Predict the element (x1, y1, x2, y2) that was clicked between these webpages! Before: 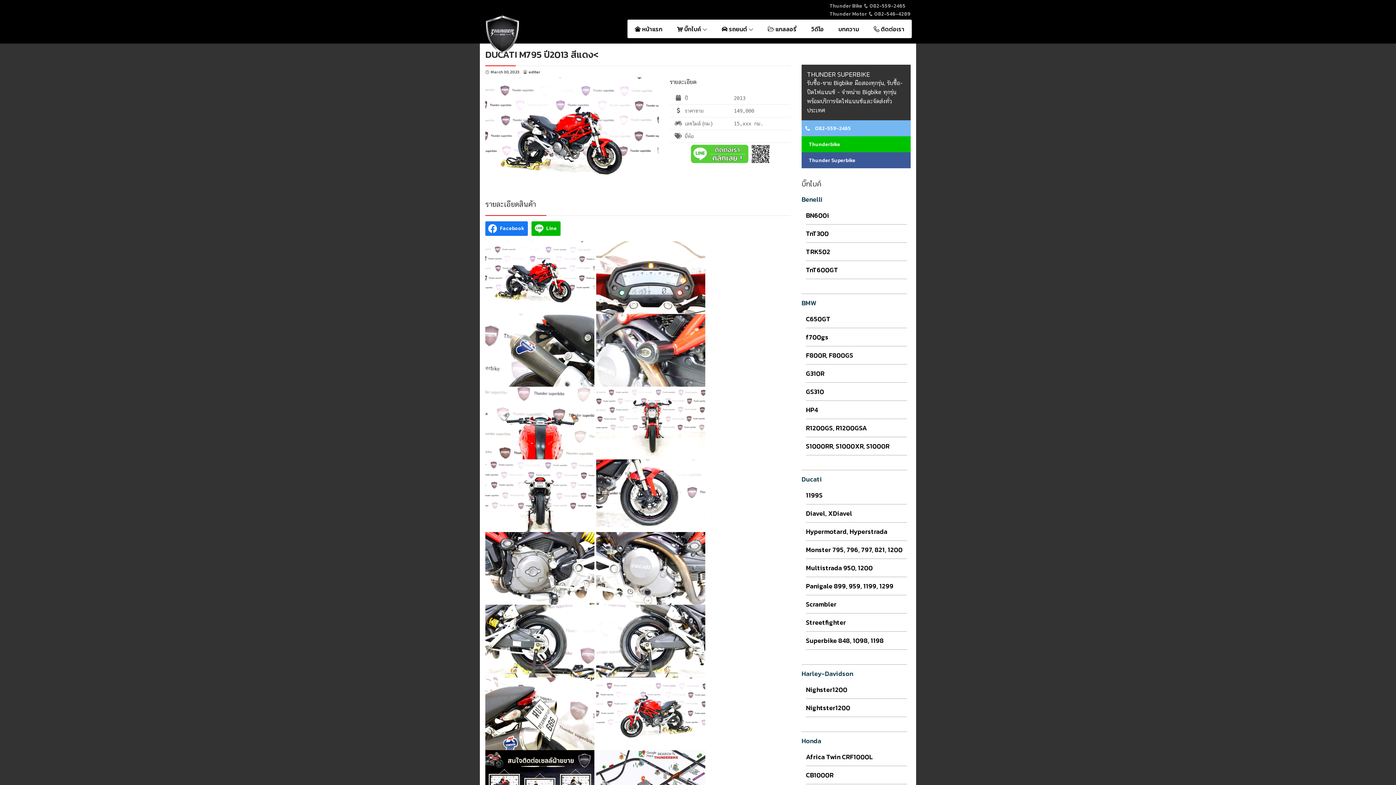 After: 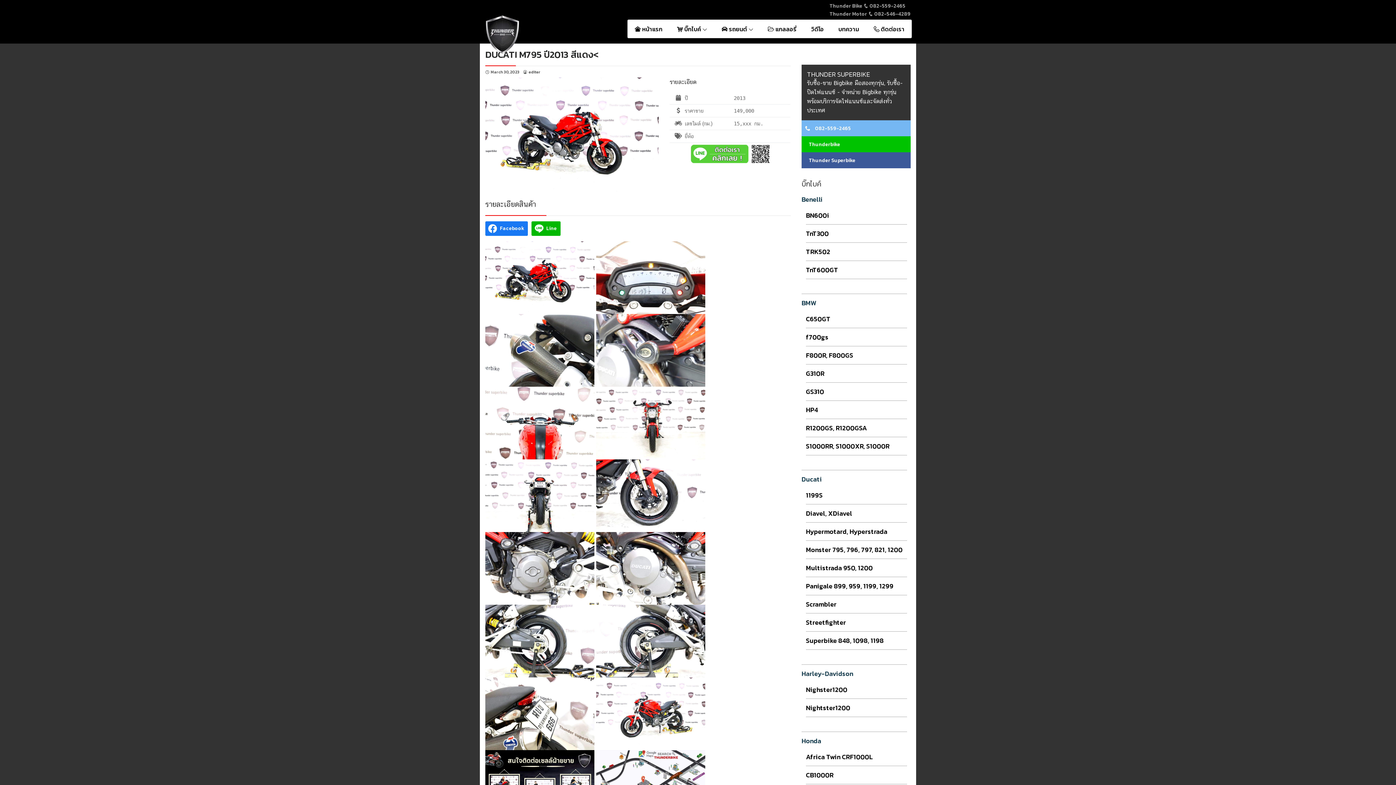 Action: bbox: (868, 10, 910, 17) label:  082-546-4289